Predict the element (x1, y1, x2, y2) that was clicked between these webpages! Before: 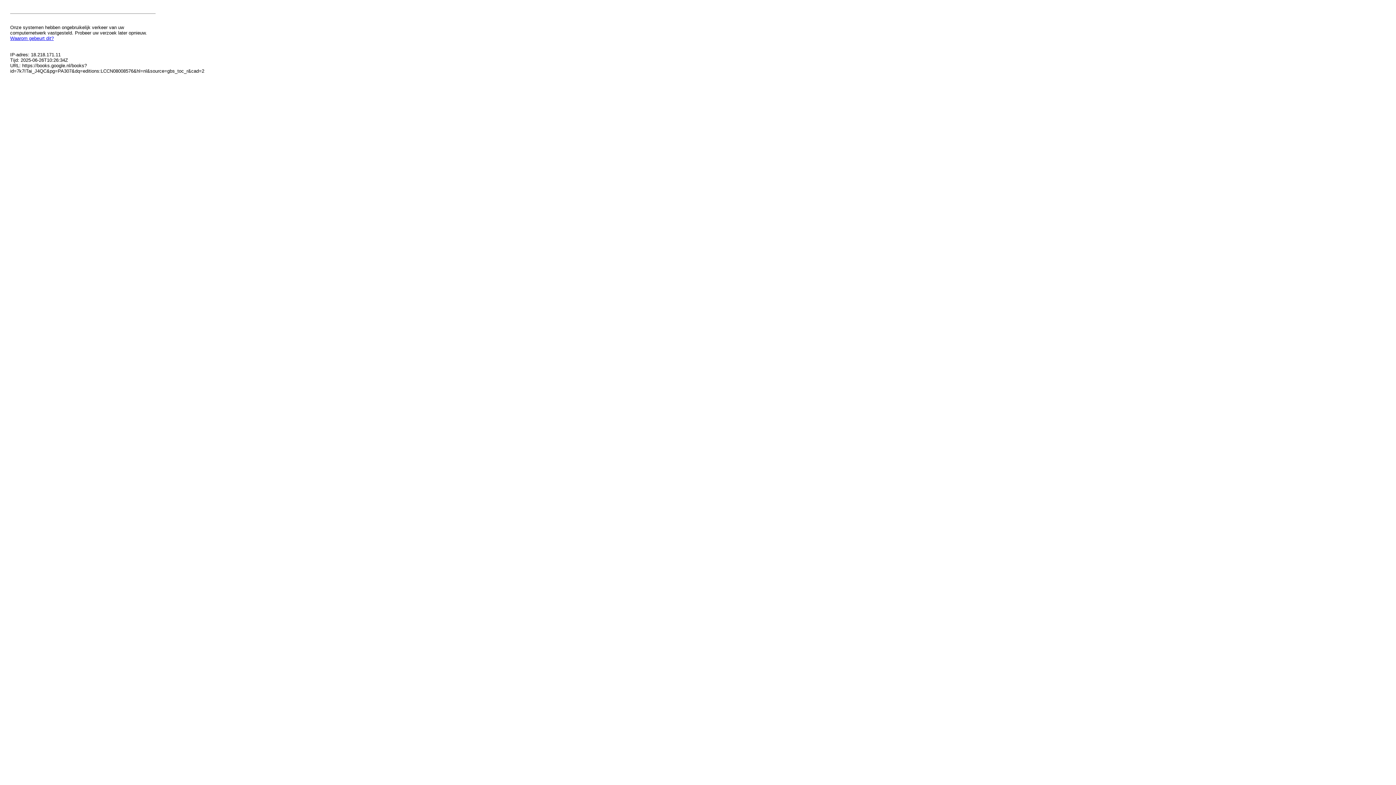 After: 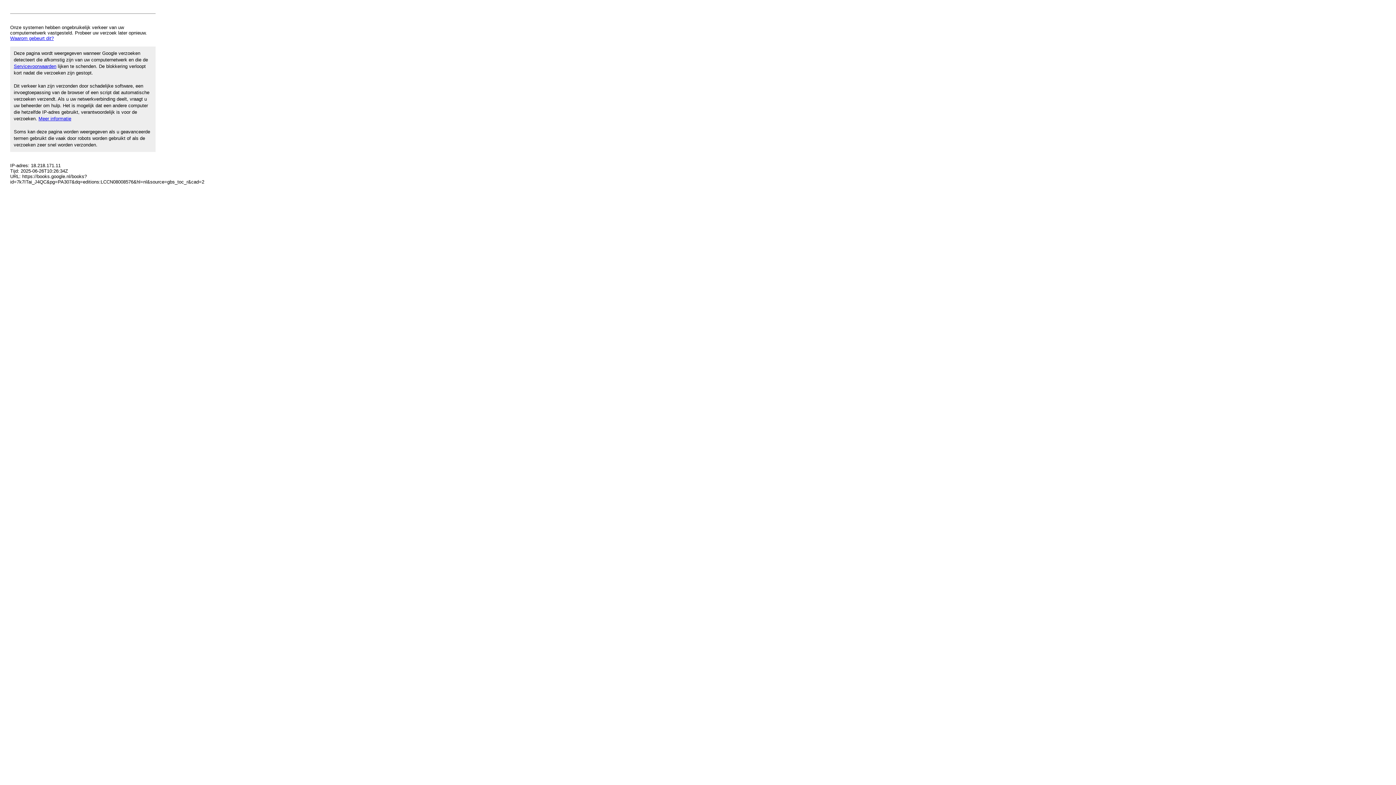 Action: label: Waarom gebeurt dit? bbox: (10, 35, 53, 41)